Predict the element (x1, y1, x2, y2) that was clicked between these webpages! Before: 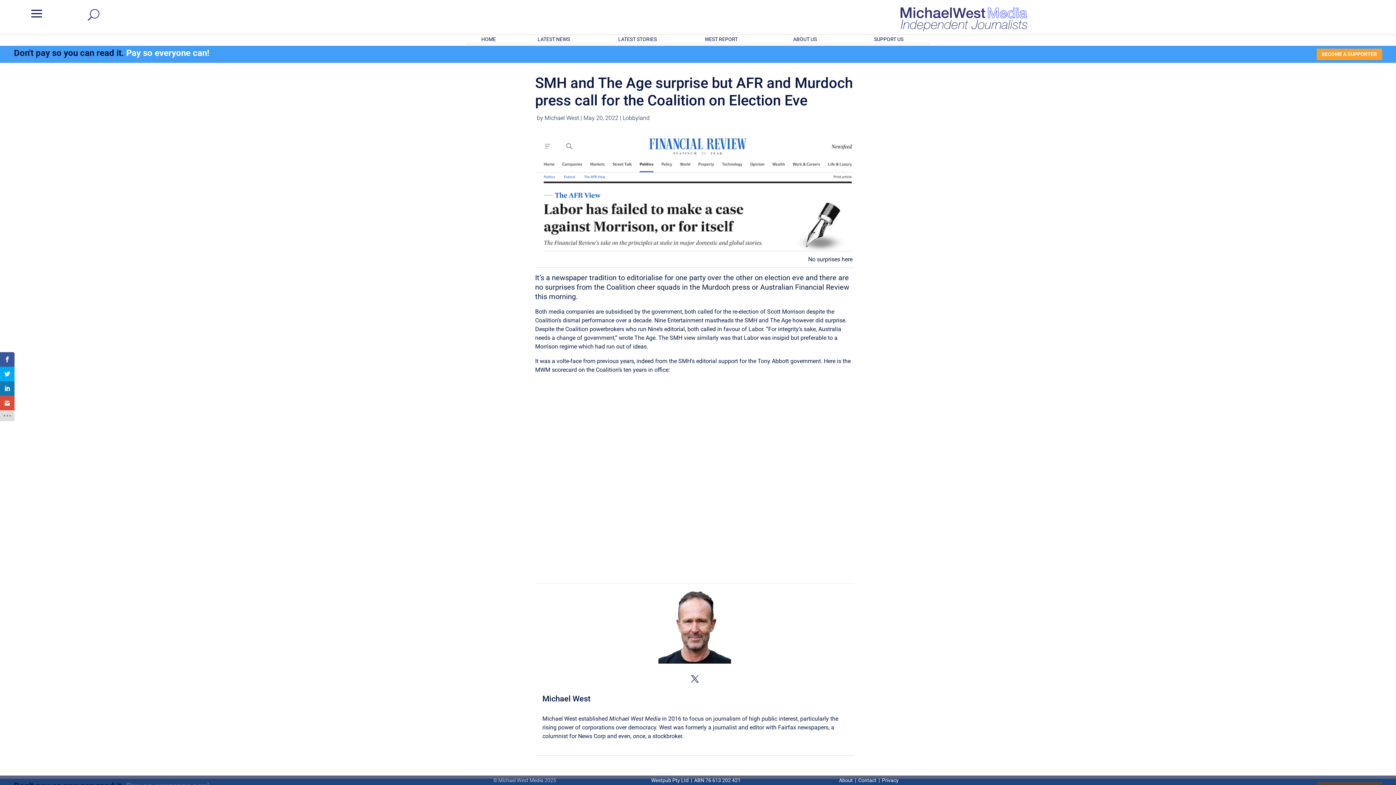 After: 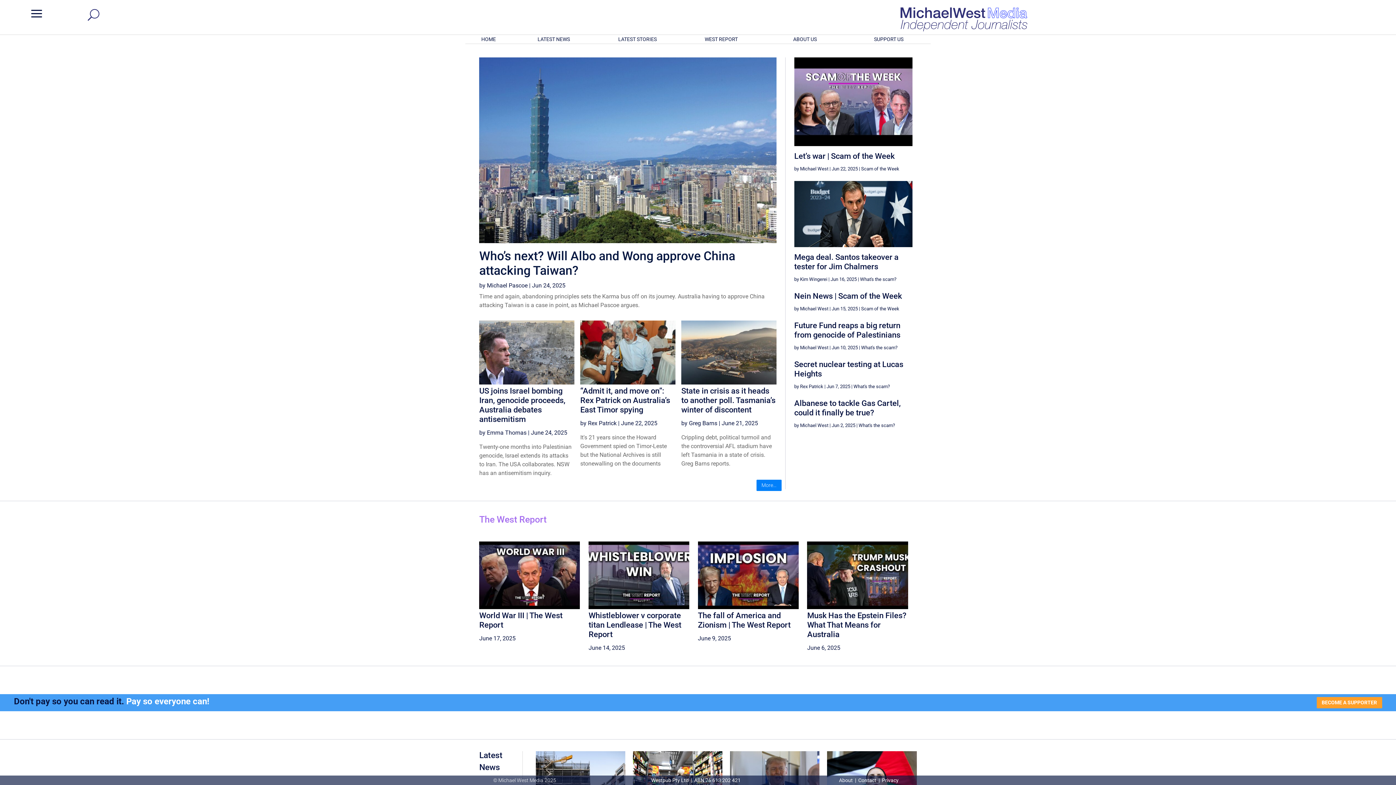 Action: bbox: (558, 3, 1368, 32)